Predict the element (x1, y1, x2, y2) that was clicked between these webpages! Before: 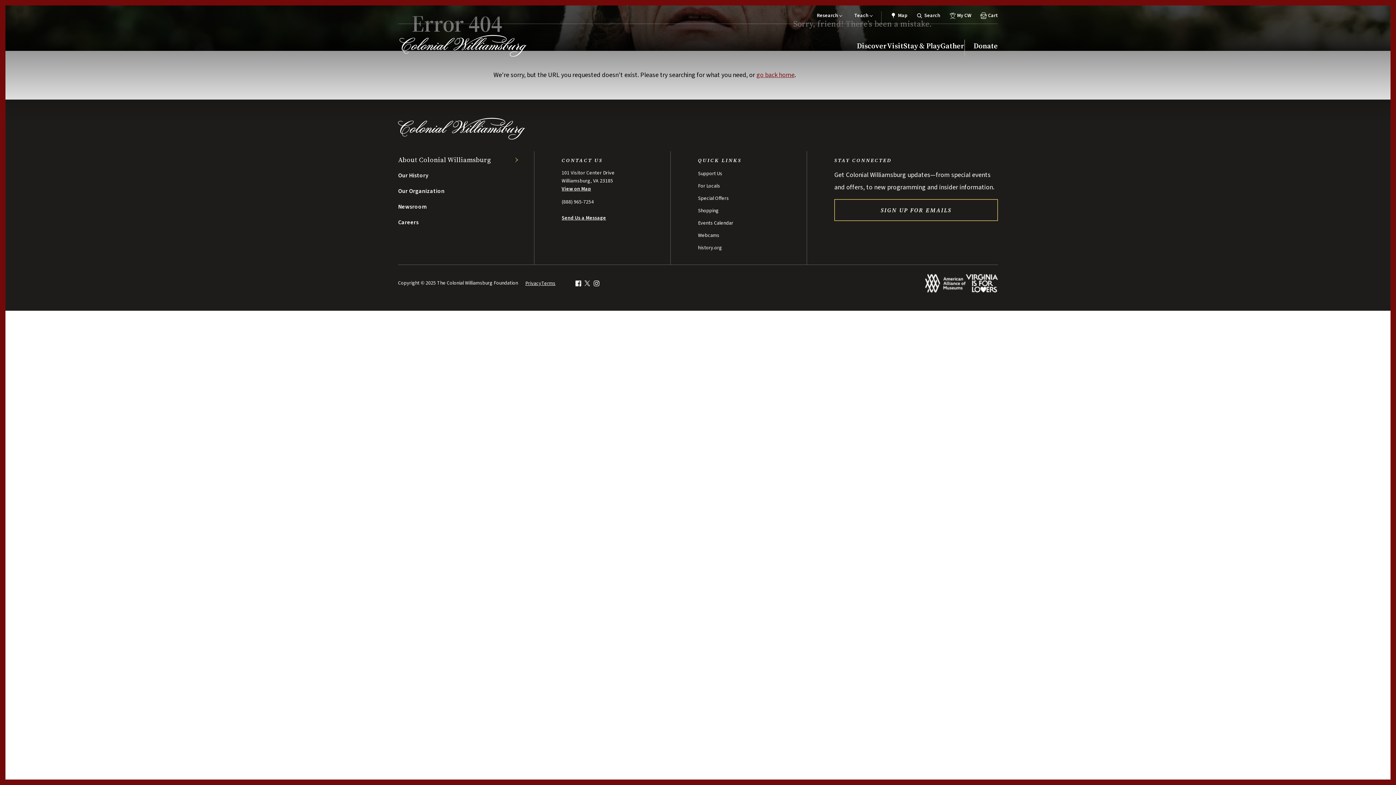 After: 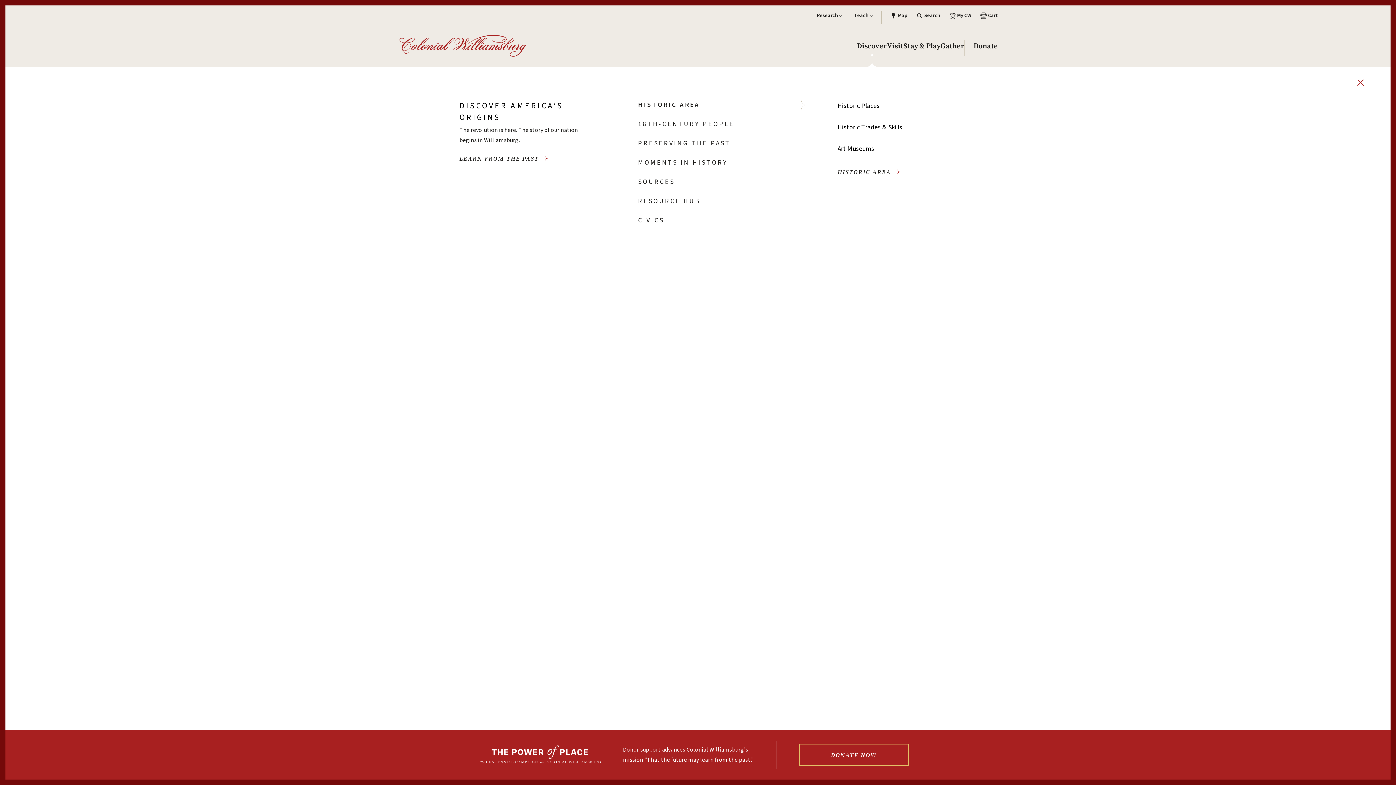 Action: bbox: (857, 41, 887, 50) label: Display Sub Menu for Discover